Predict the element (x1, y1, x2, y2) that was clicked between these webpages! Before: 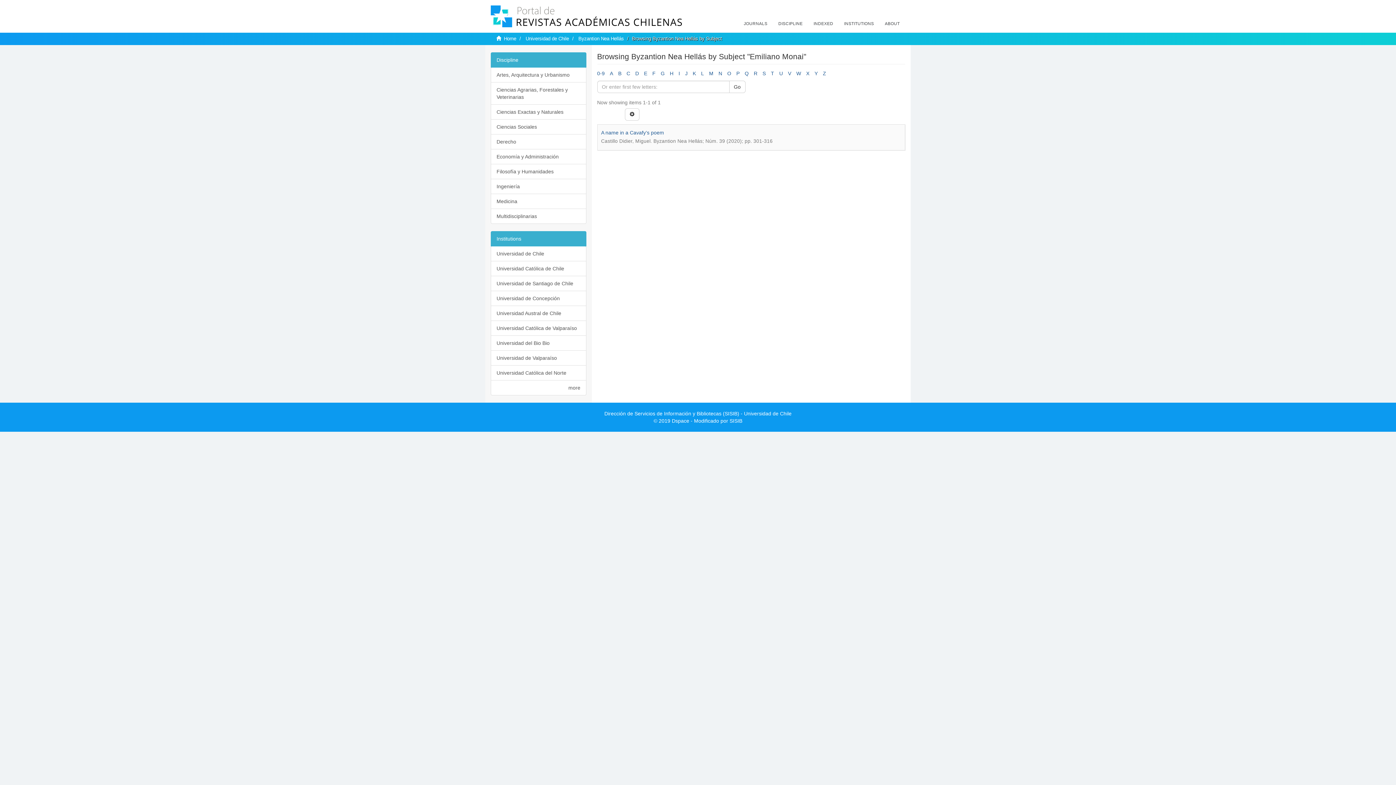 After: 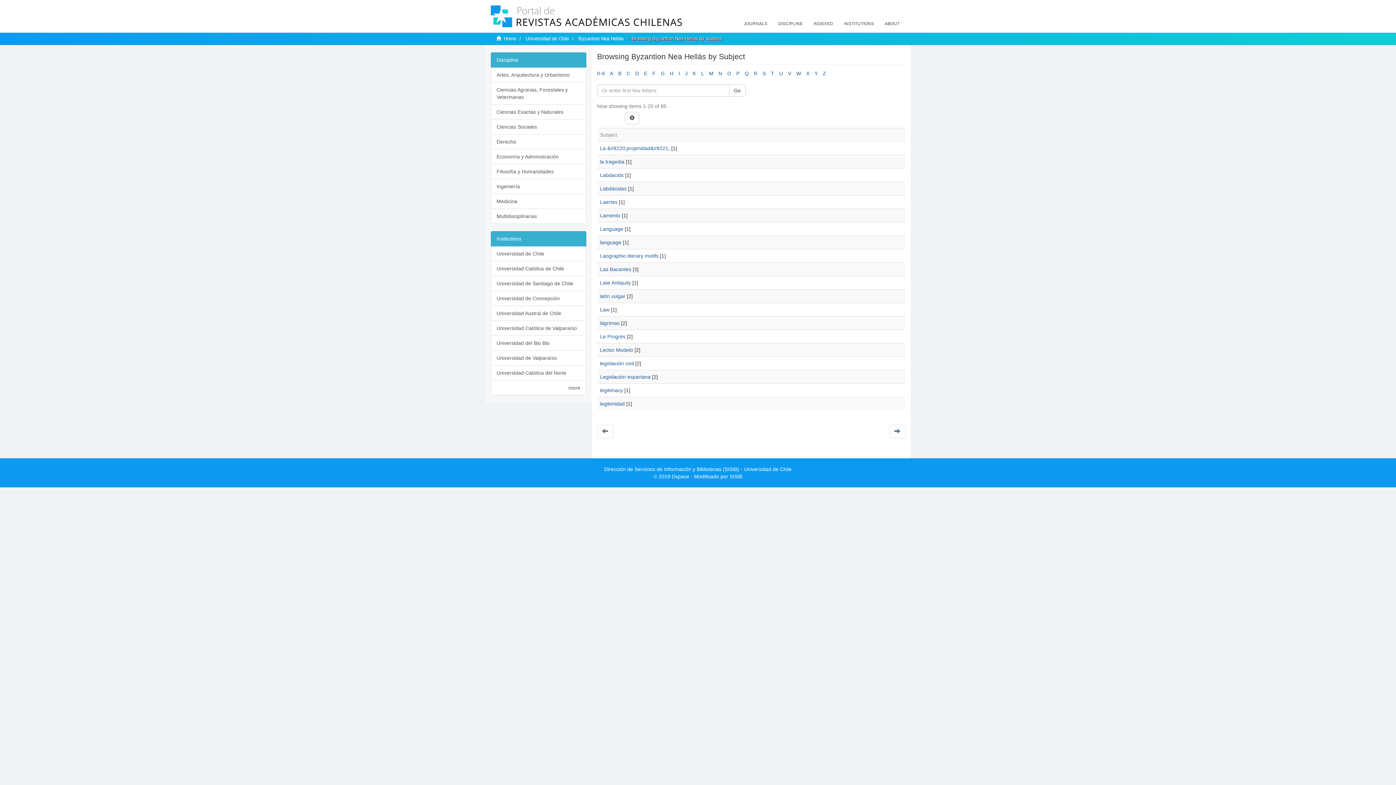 Action: label: L bbox: (701, 70, 704, 76)